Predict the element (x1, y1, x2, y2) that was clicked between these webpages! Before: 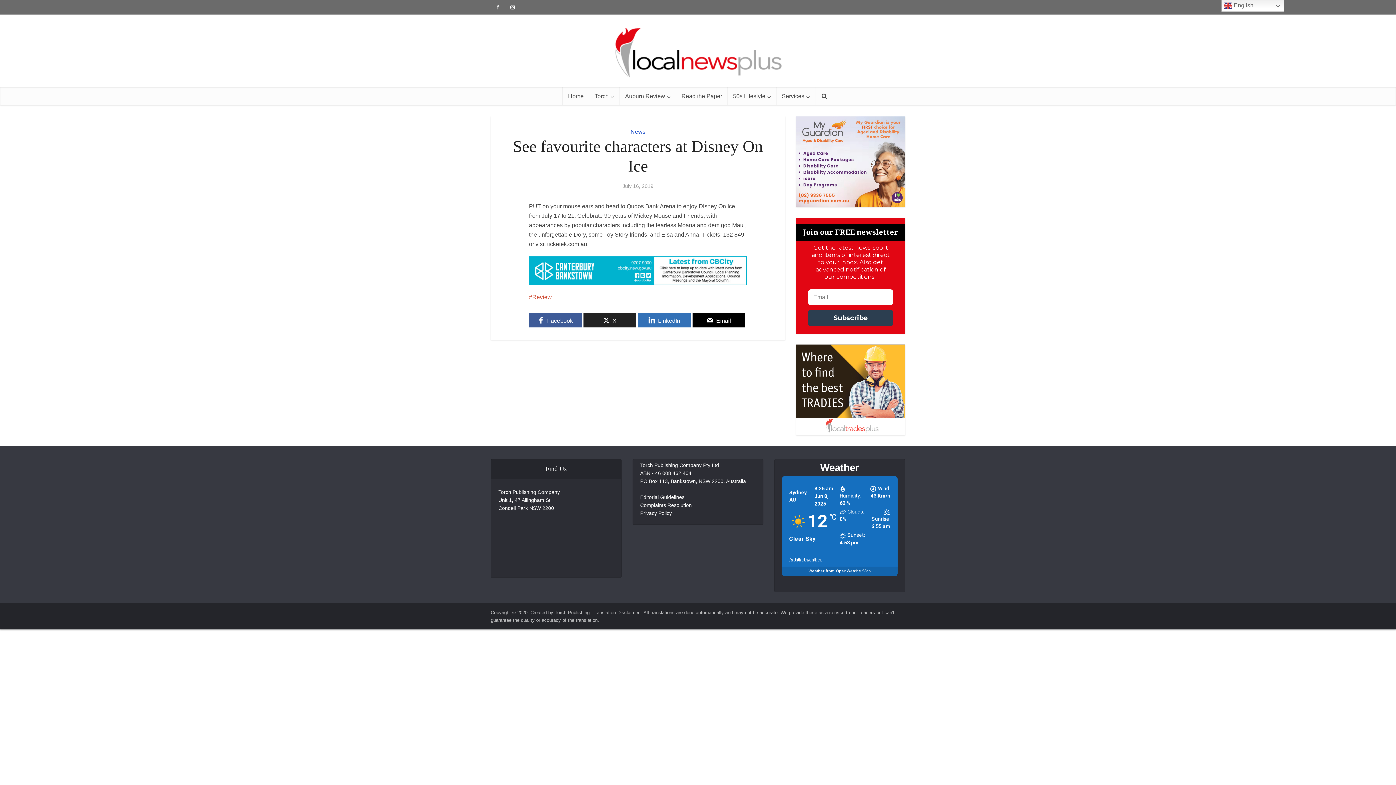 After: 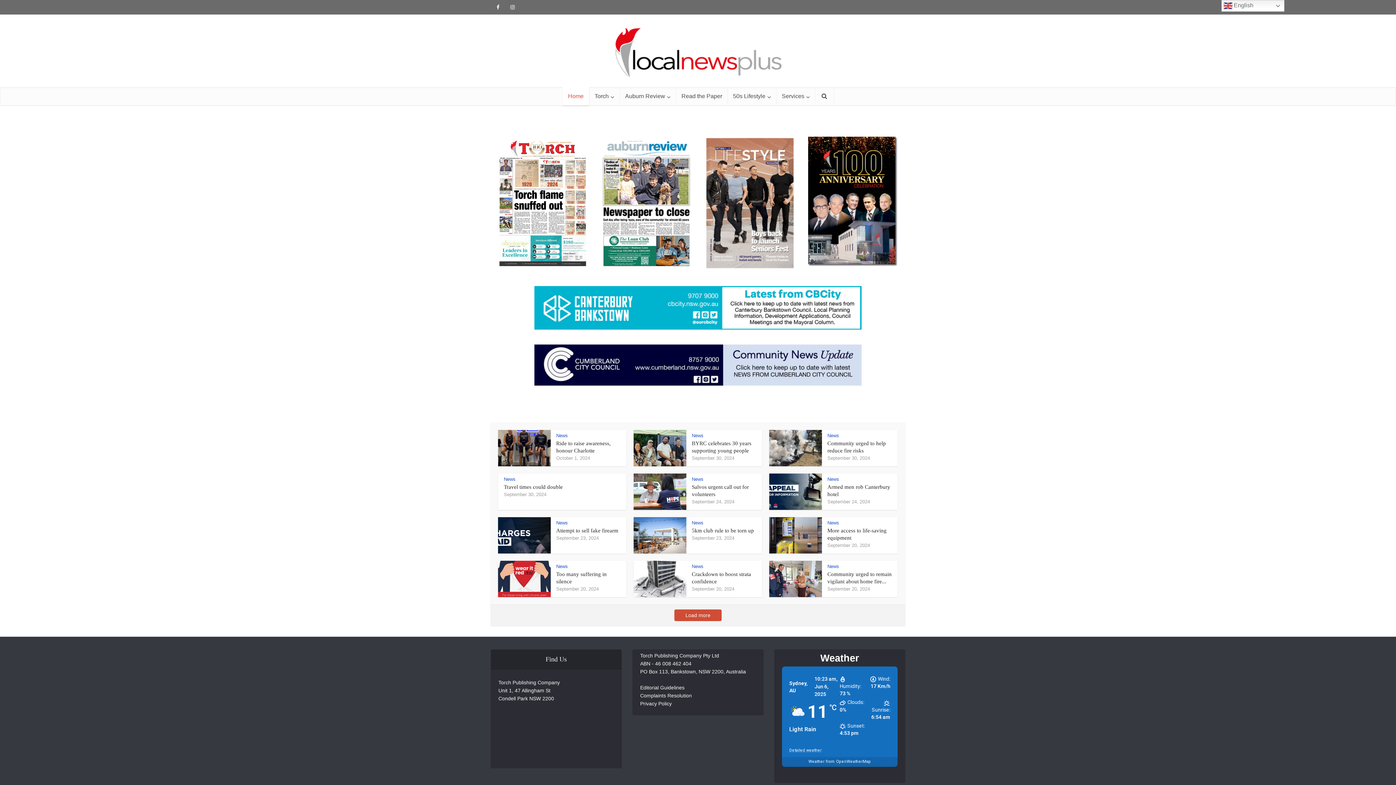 Action: bbox: (562, 87, 589, 105) label: Home